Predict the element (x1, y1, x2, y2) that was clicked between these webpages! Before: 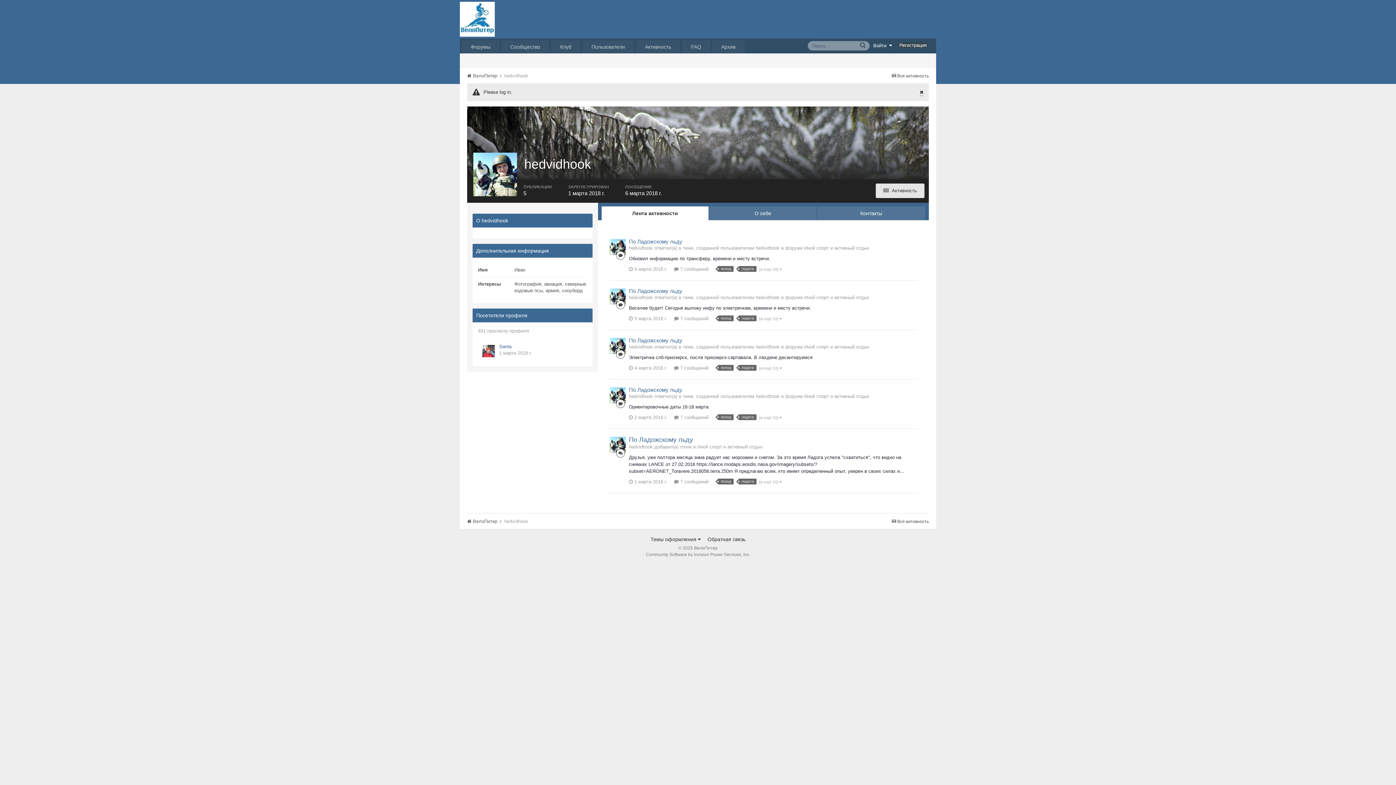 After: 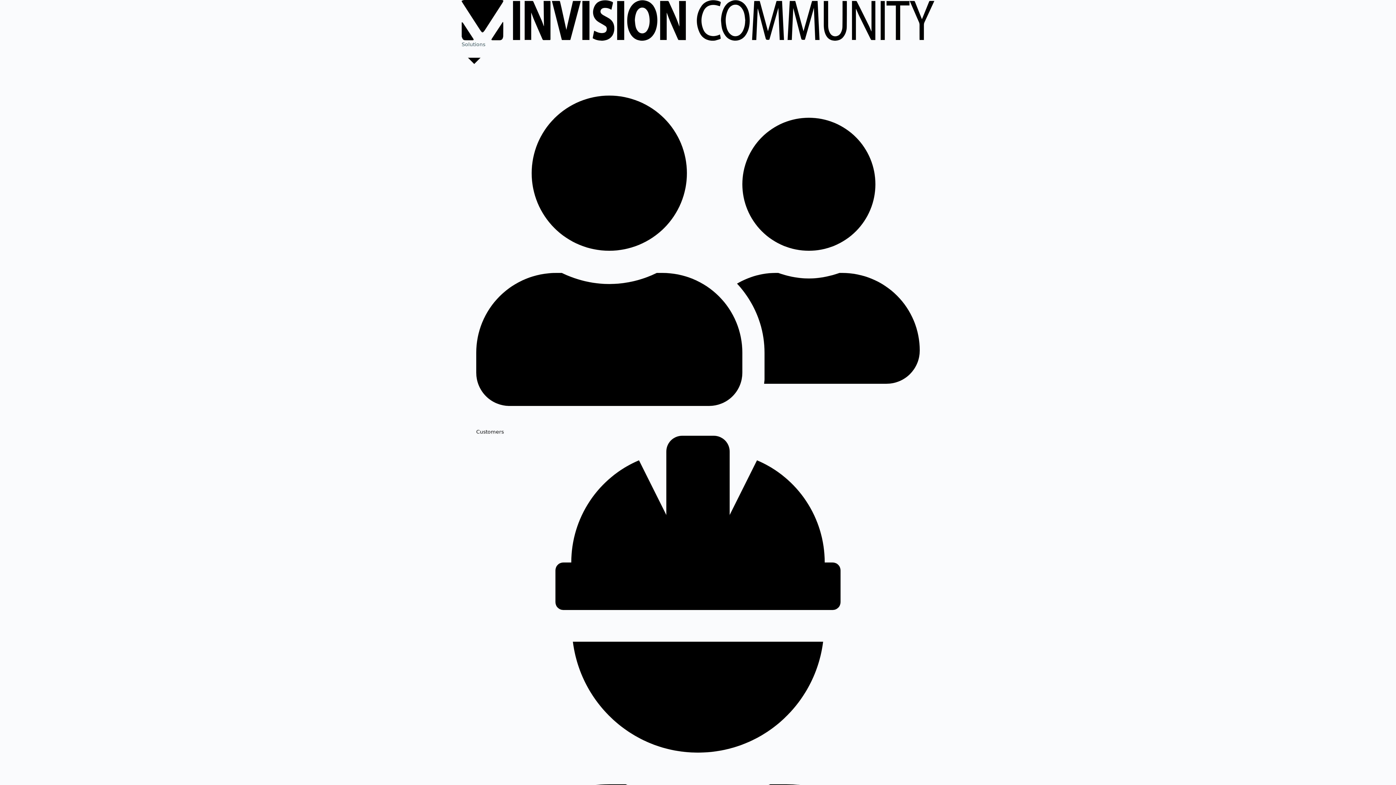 Action: label: Community Software by Invision Power Services, Inc. bbox: (646, 552, 750, 557)